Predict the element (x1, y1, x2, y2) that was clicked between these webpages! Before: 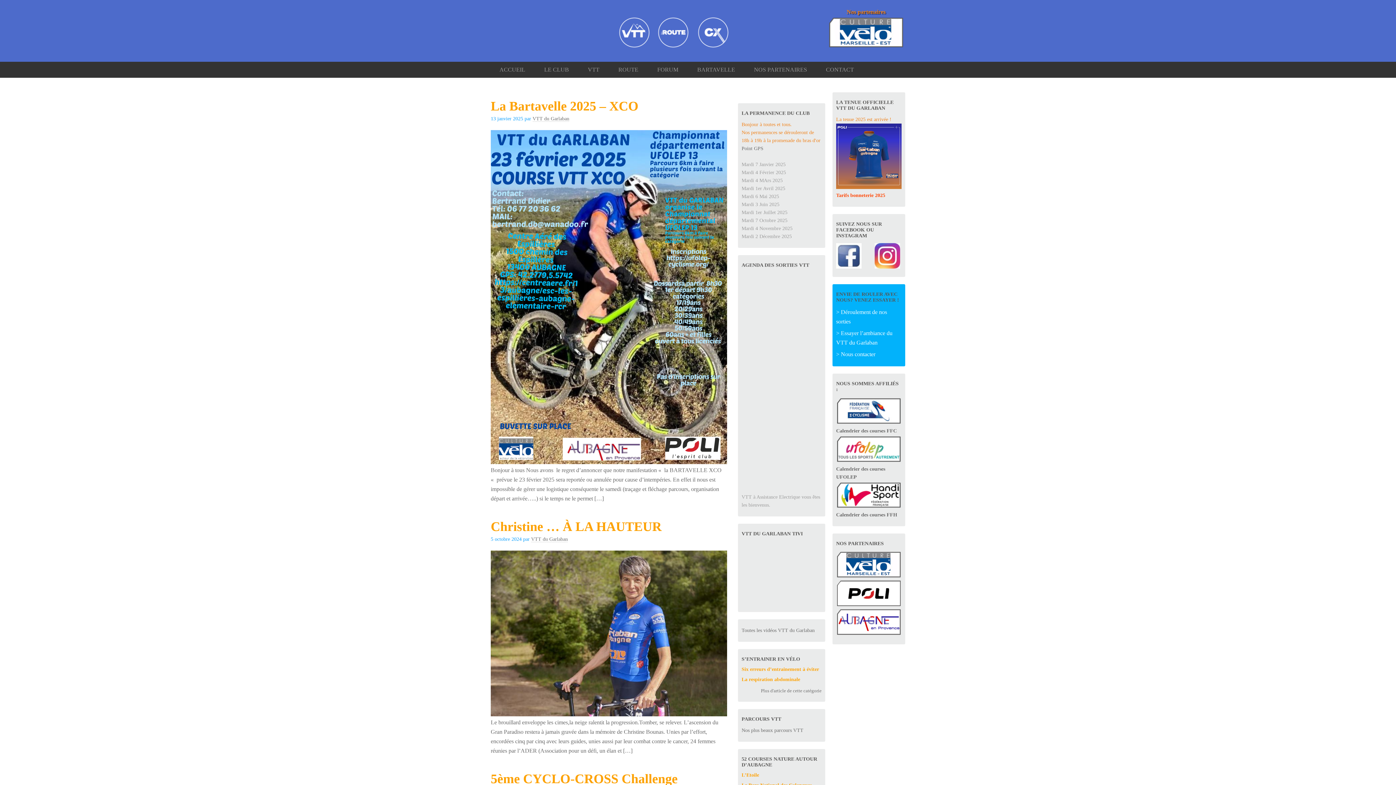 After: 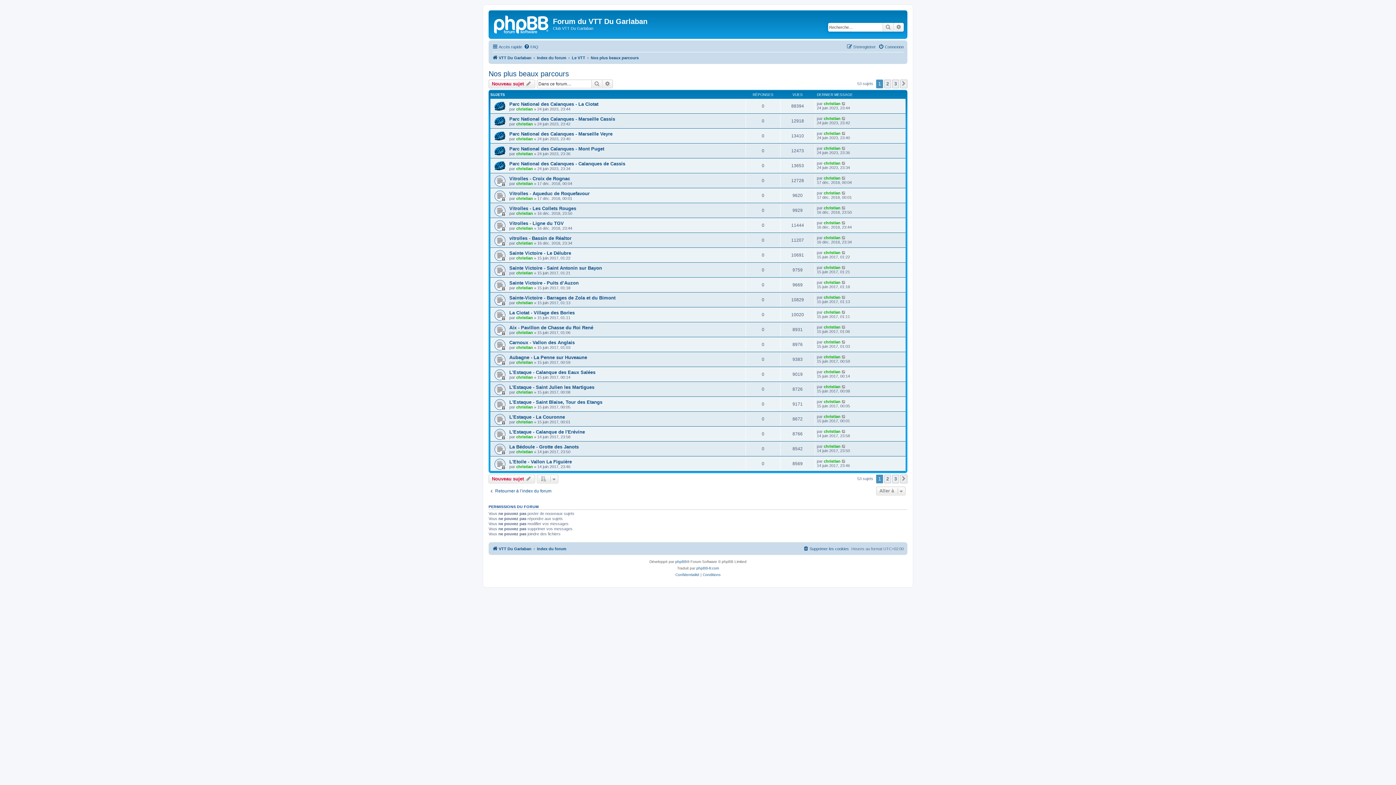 Action: bbox: (741, 728, 803, 733) label: Nos plus beaux parcours VTT